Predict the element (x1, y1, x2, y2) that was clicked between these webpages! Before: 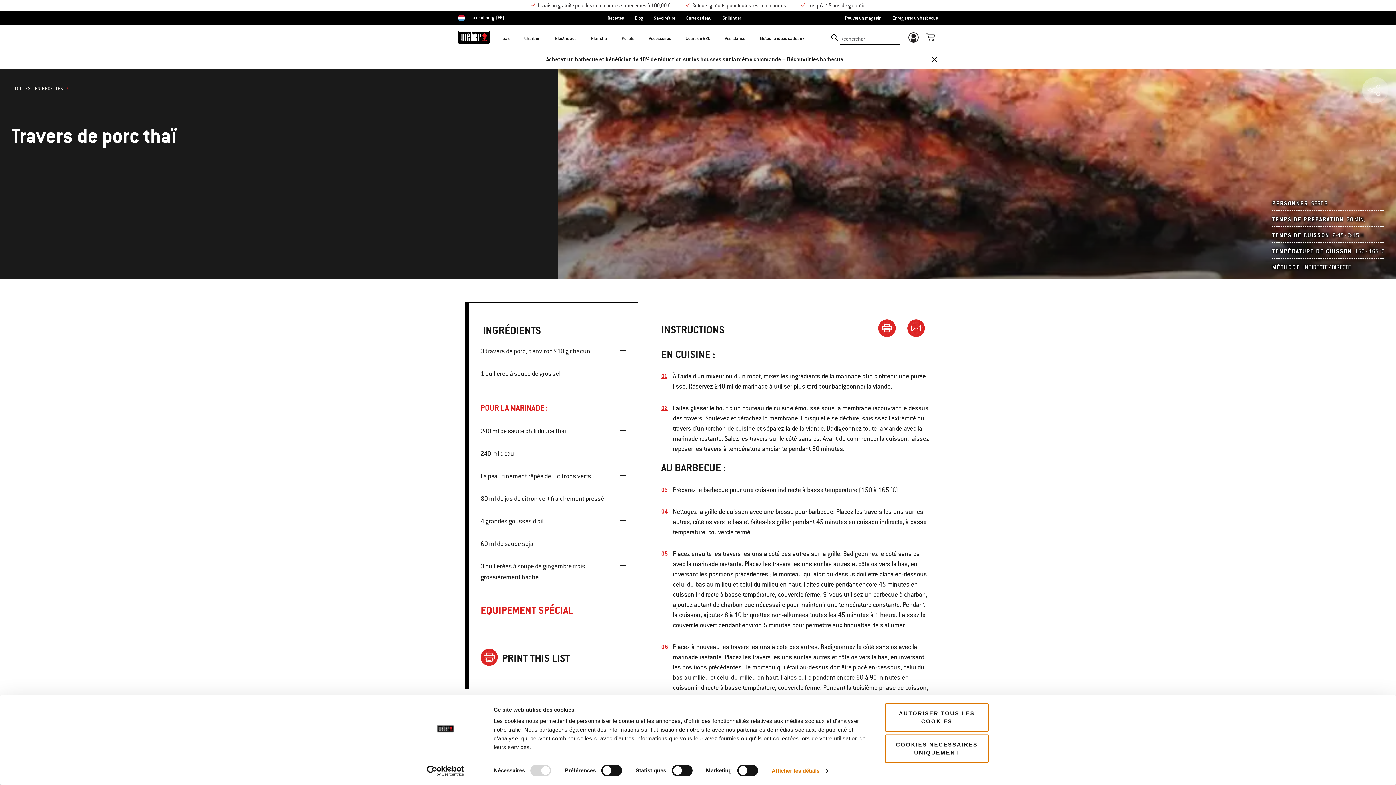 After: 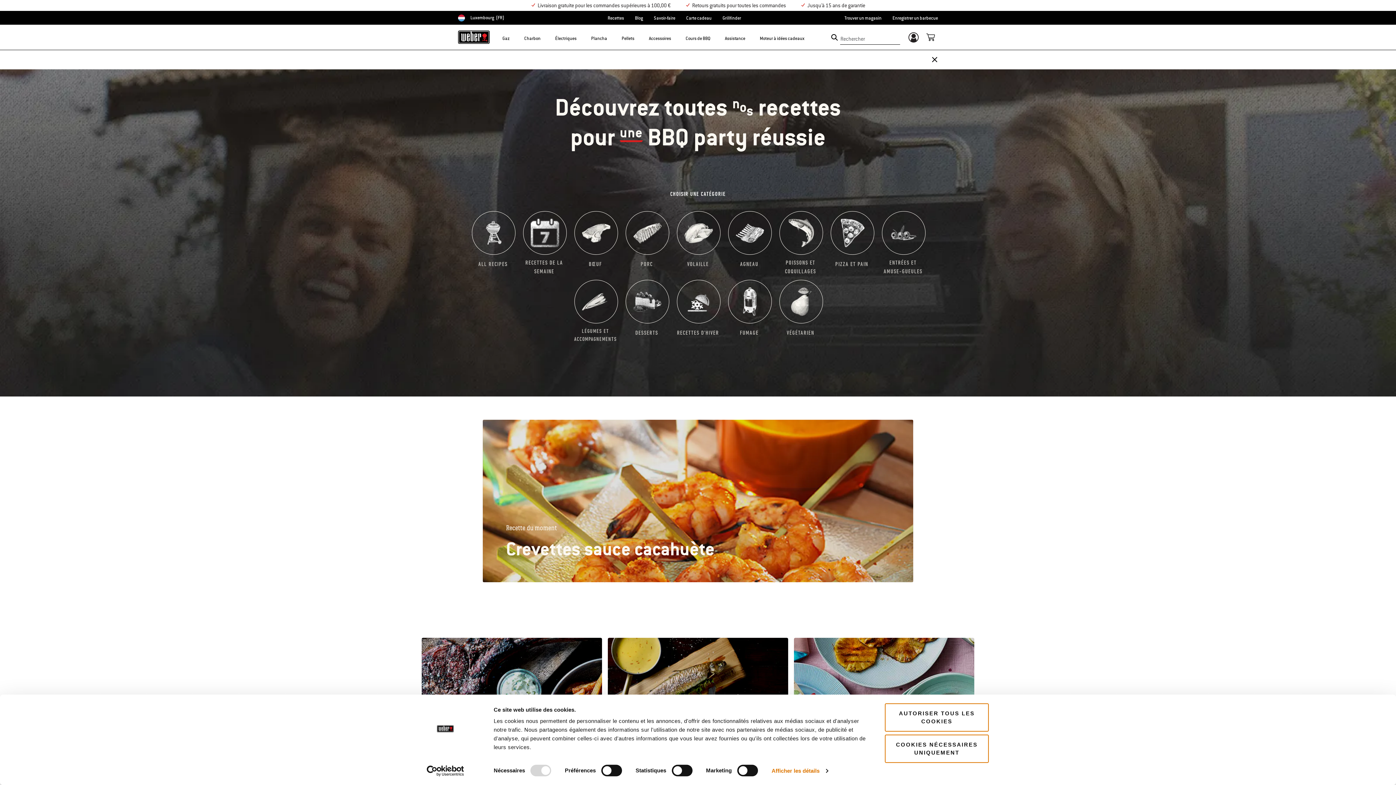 Action: bbox: (607, 15, 624, 20) label: Recettes